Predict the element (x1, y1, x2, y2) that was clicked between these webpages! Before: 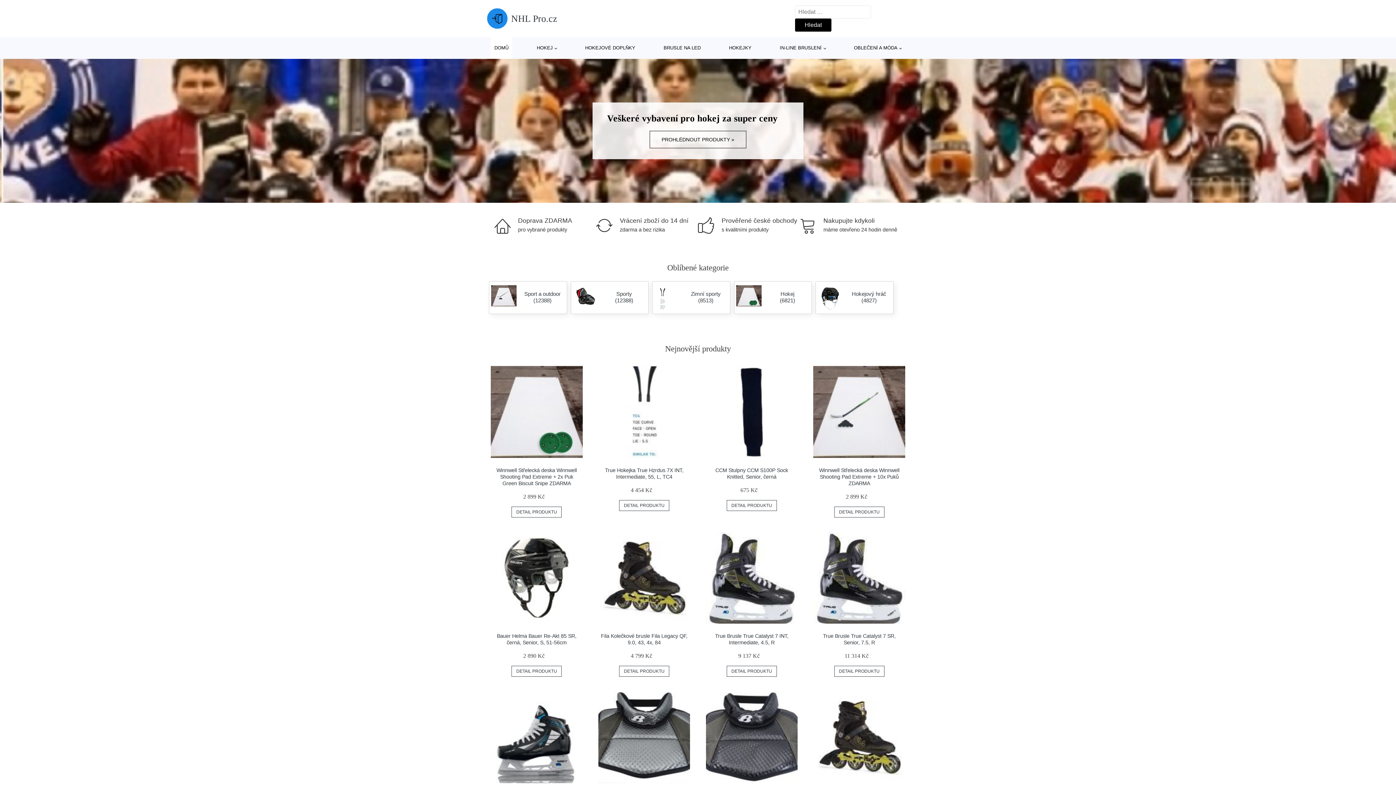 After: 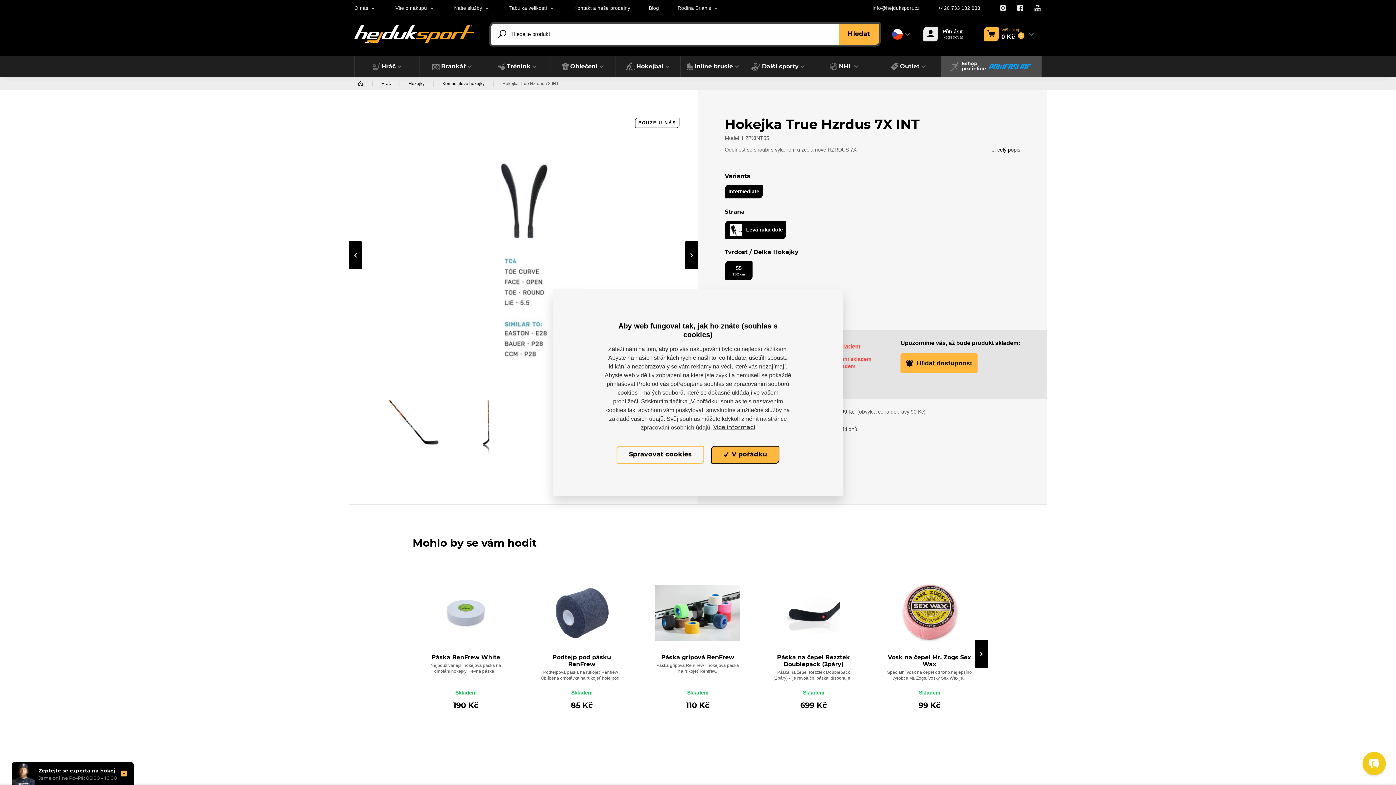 Action: bbox: (598, 366, 690, 458)